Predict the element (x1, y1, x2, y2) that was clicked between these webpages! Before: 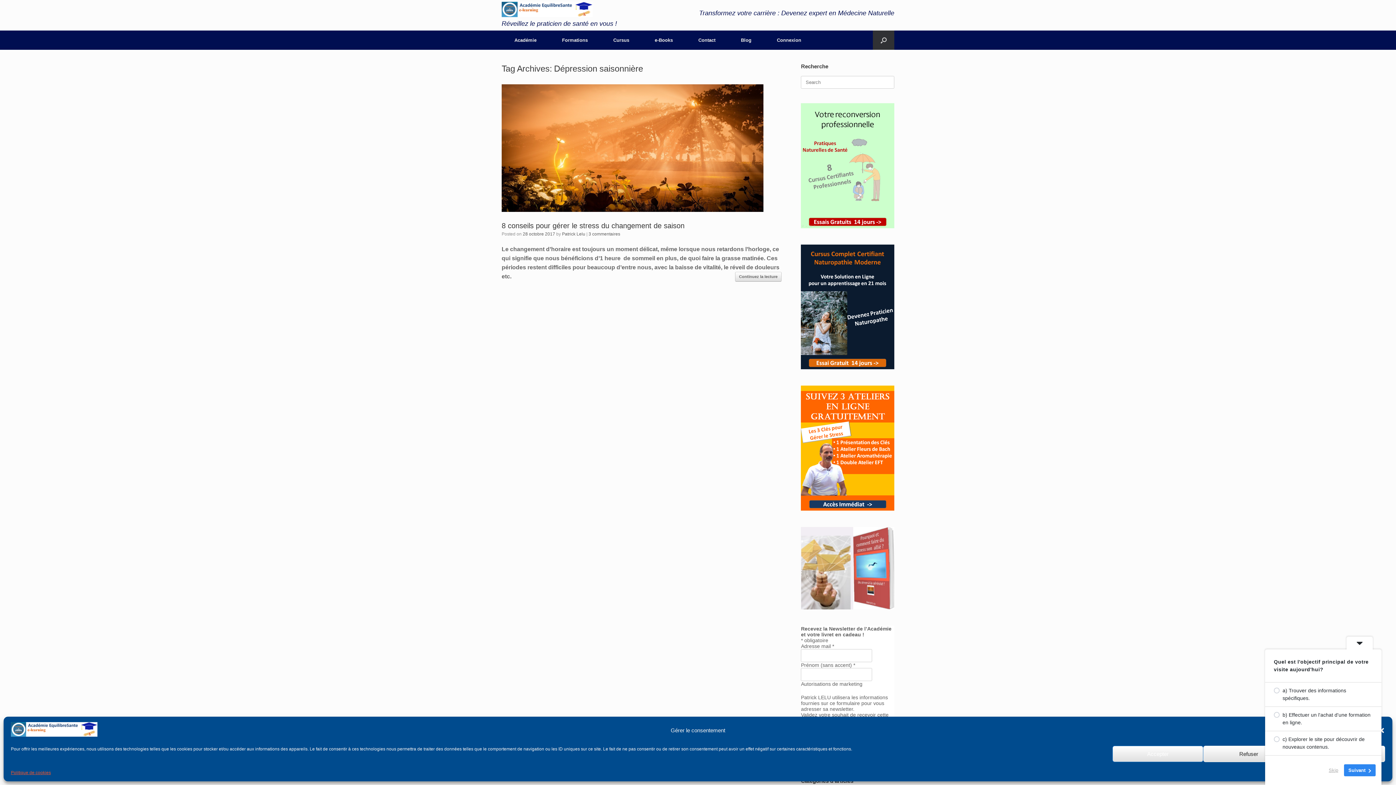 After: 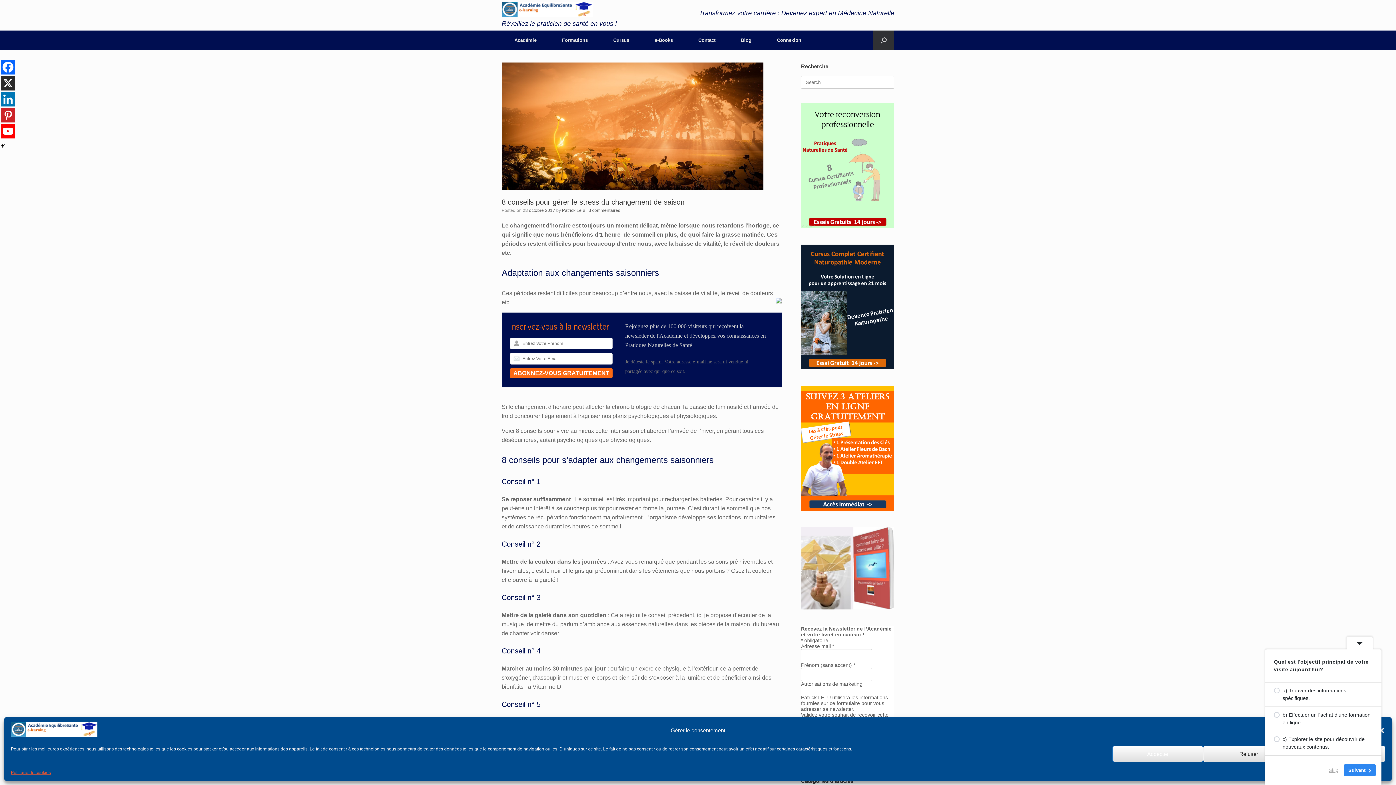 Action: bbox: (501, 84, 763, 212)